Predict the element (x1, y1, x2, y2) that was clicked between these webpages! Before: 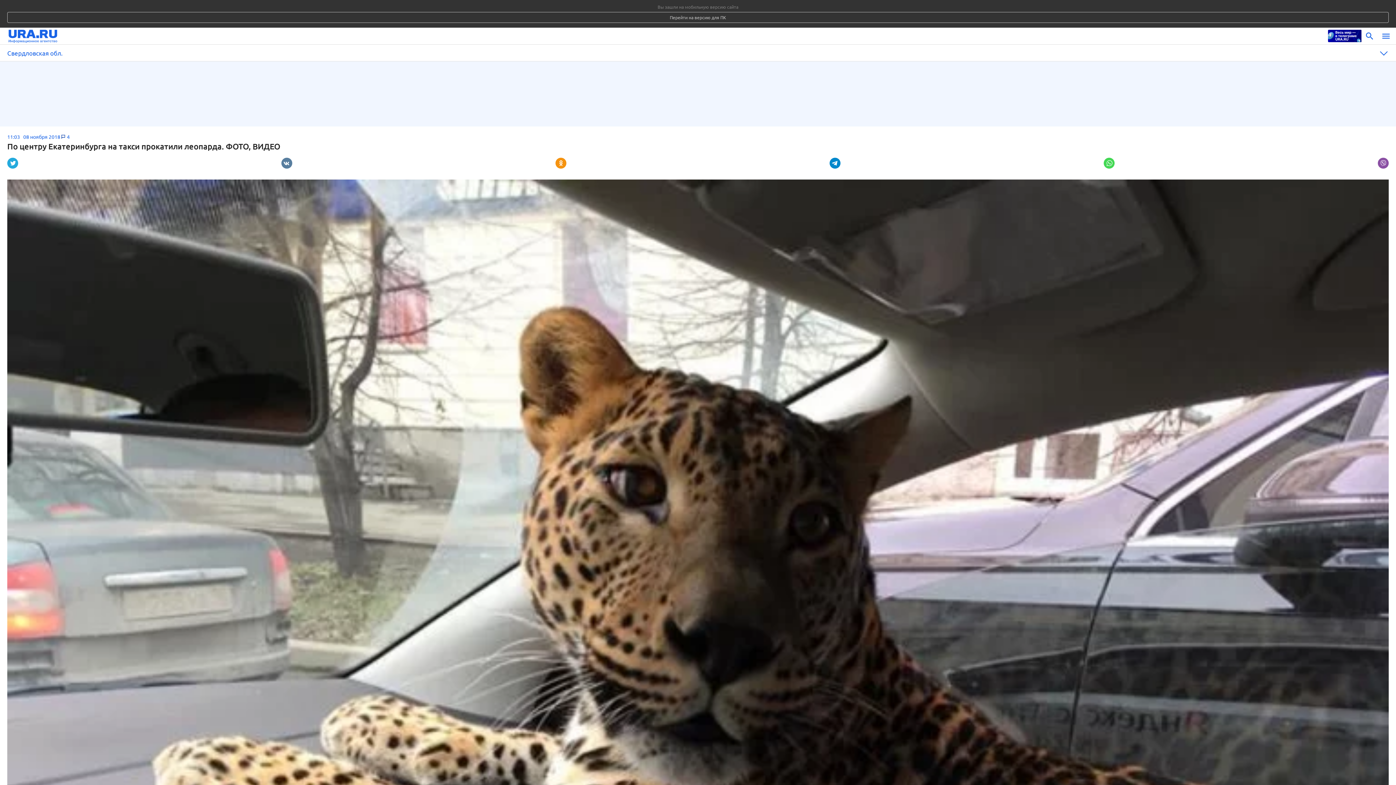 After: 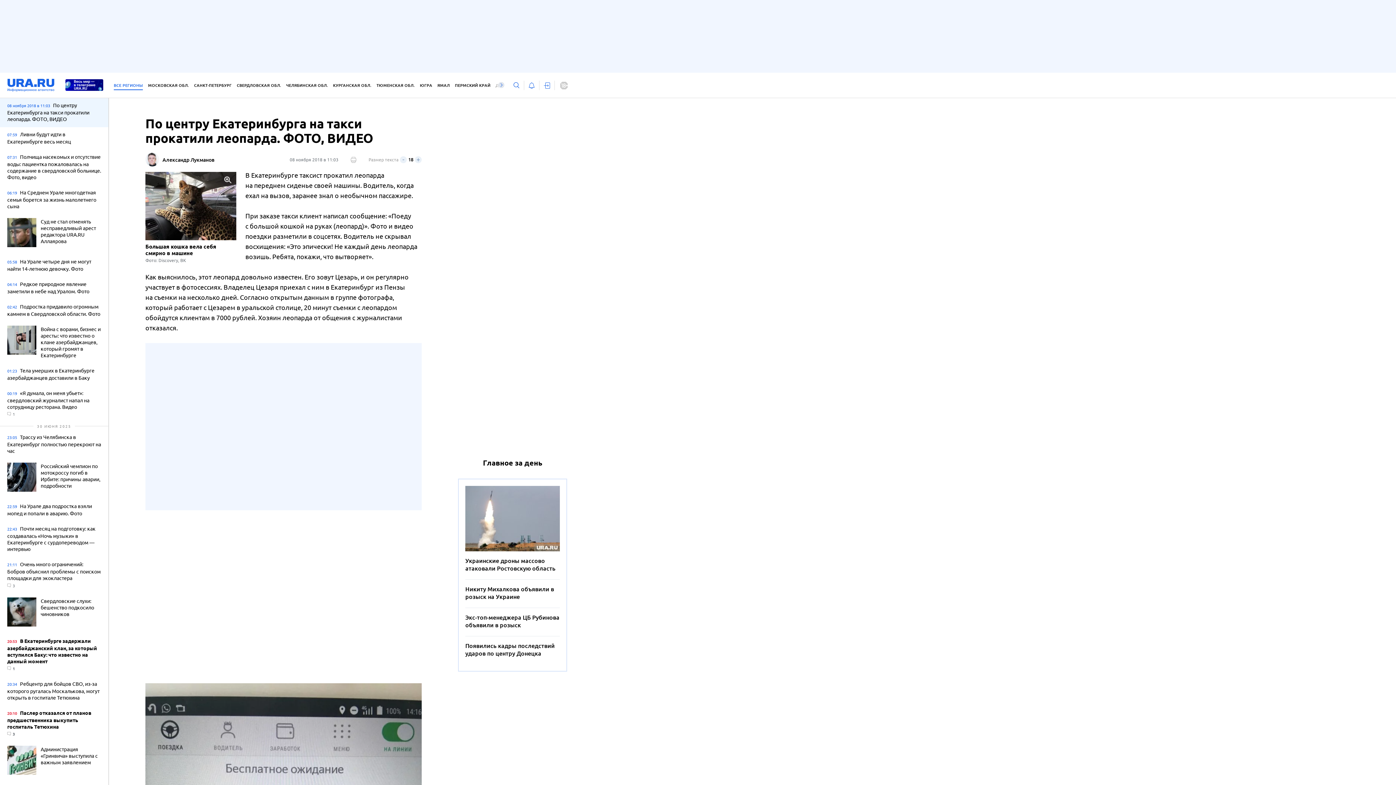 Action: label: Перейти на версию для ПК bbox: (7, 12, 1389, 22)